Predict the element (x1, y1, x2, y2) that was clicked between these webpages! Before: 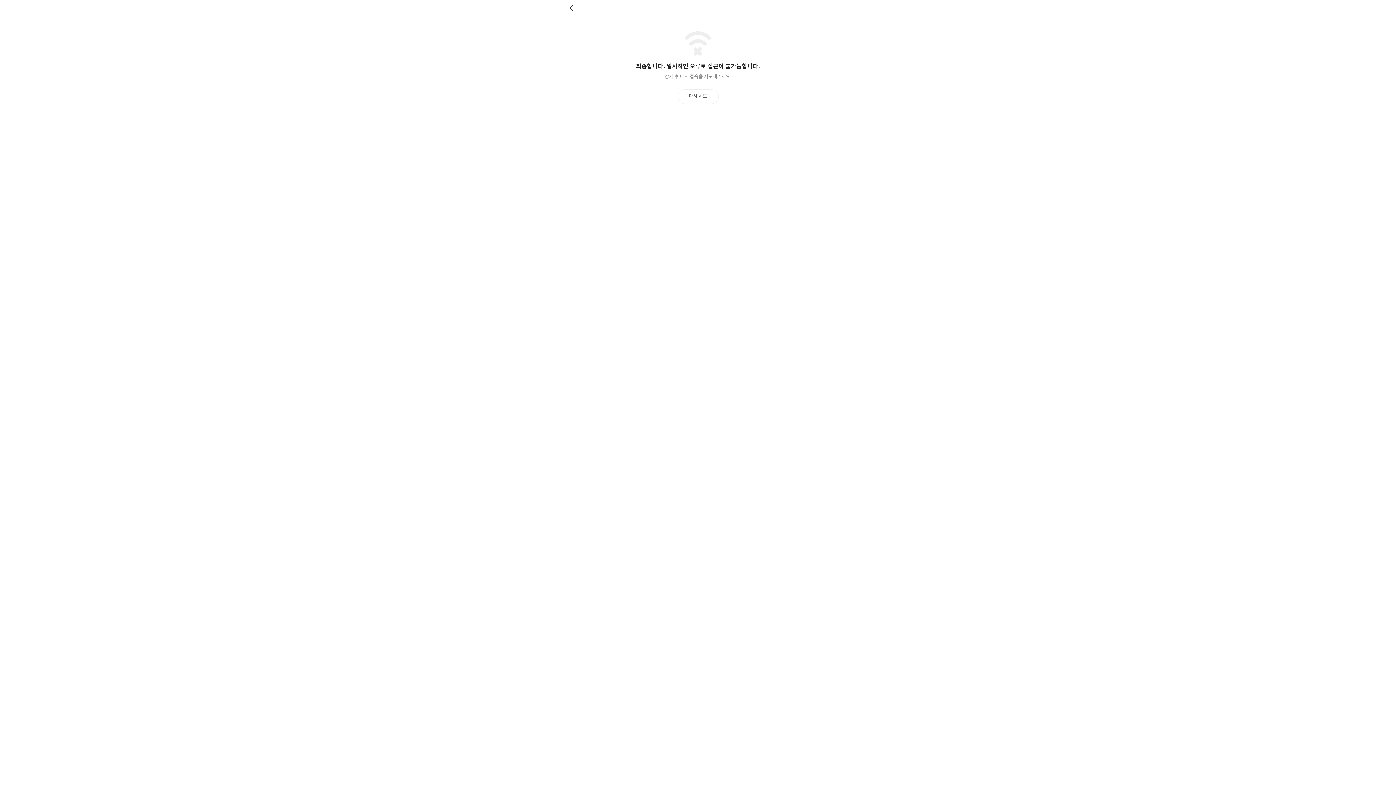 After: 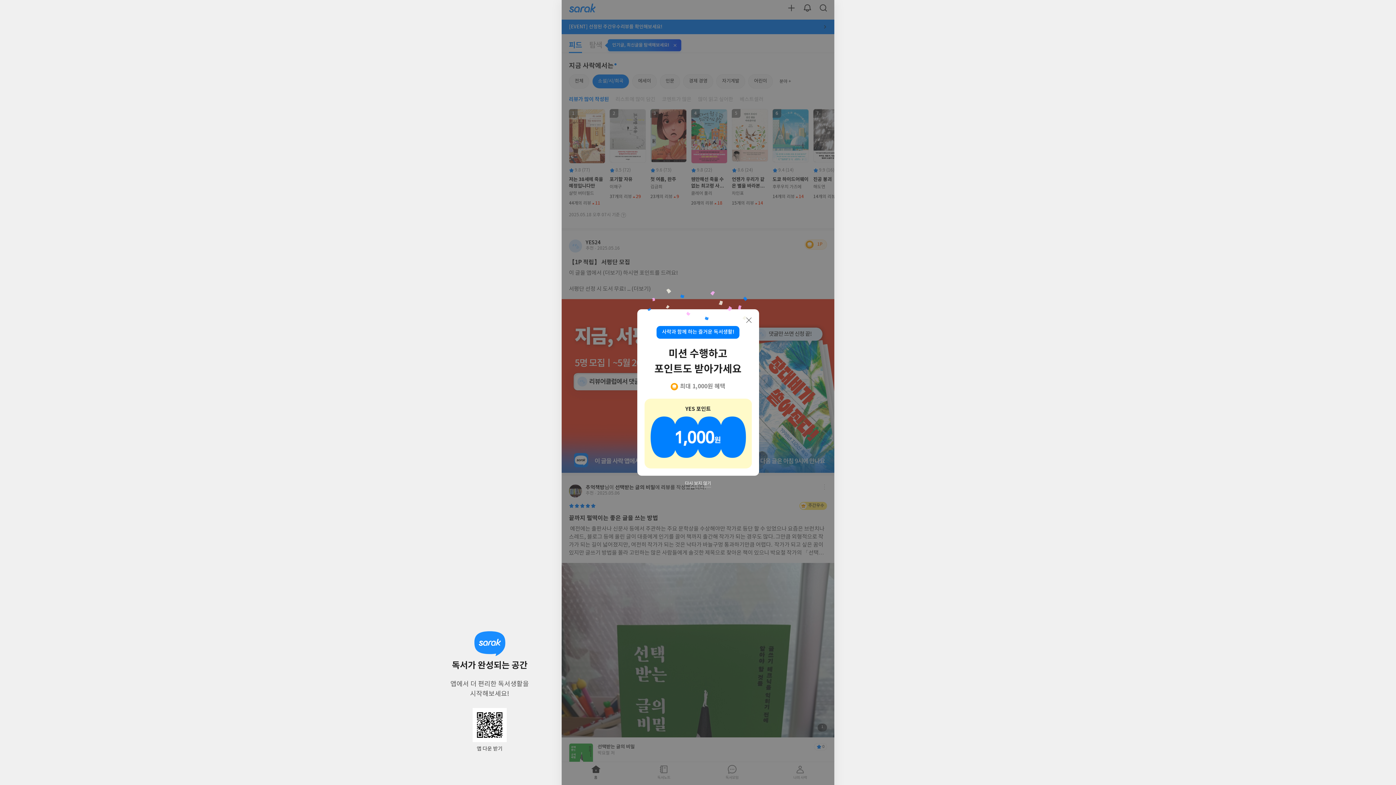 Action: label: 뒤로 bbox: (569, 4, 576, 11)